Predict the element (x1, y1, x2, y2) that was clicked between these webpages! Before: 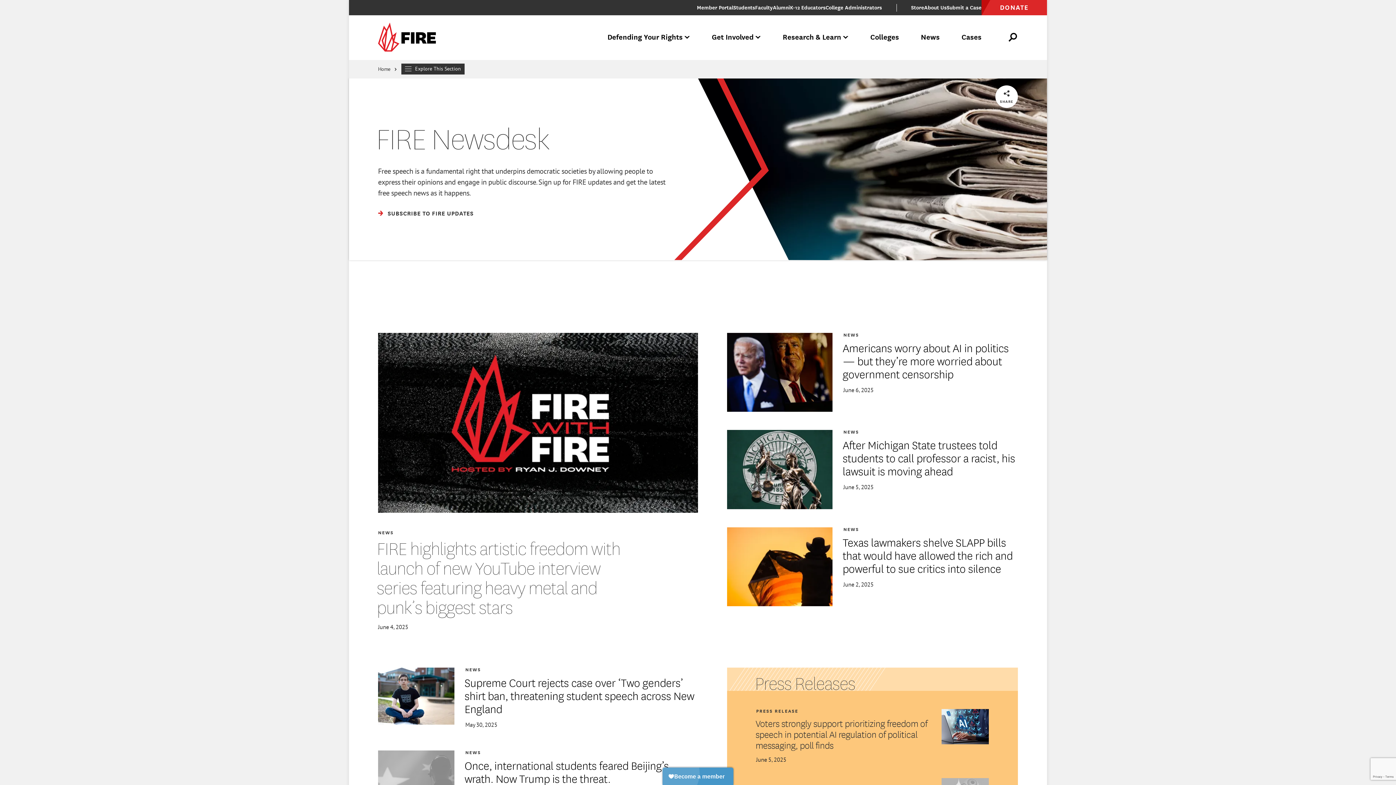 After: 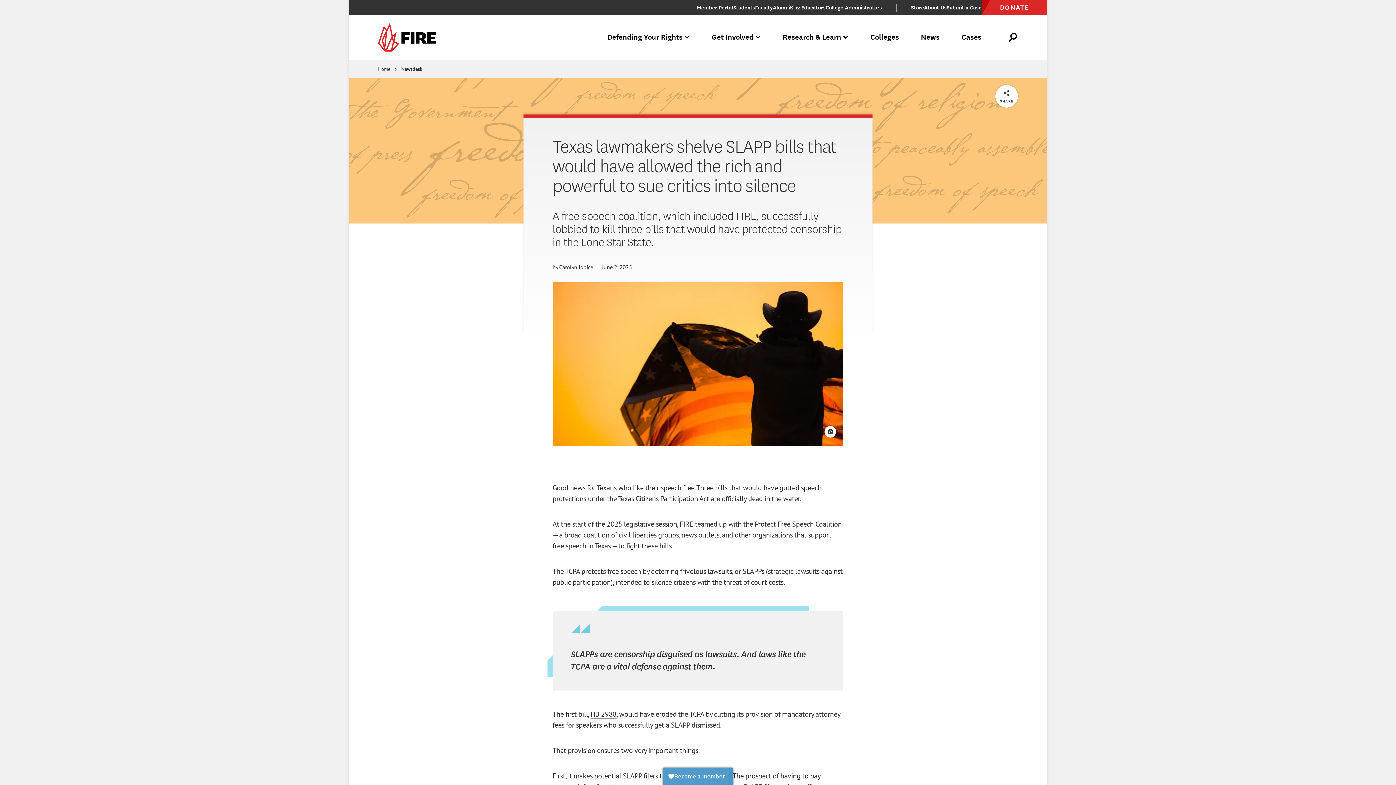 Action: bbox: (842, 535, 1017, 575) label: Texas lawmakers shelve SLAPP bills that would have allowed the rich and powerful to sue critics into silence